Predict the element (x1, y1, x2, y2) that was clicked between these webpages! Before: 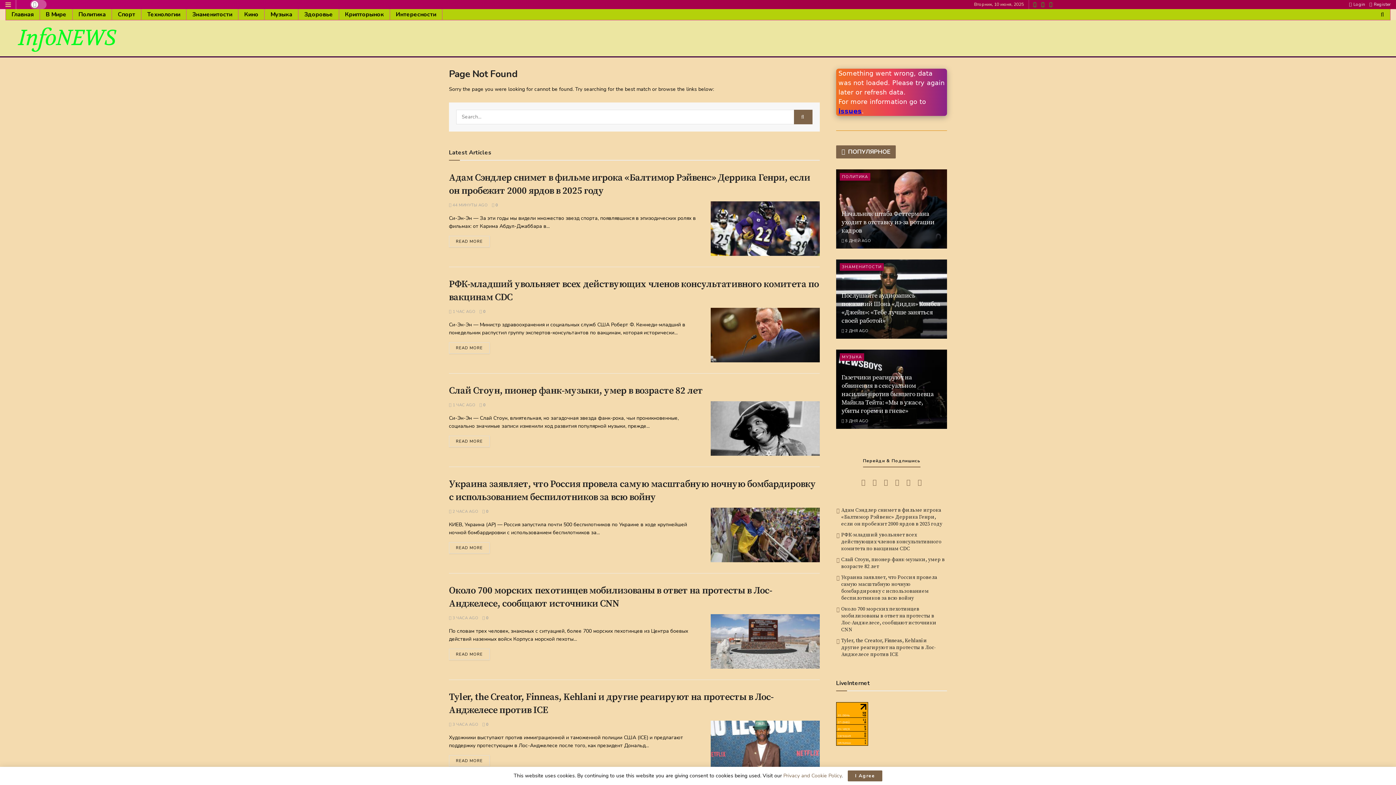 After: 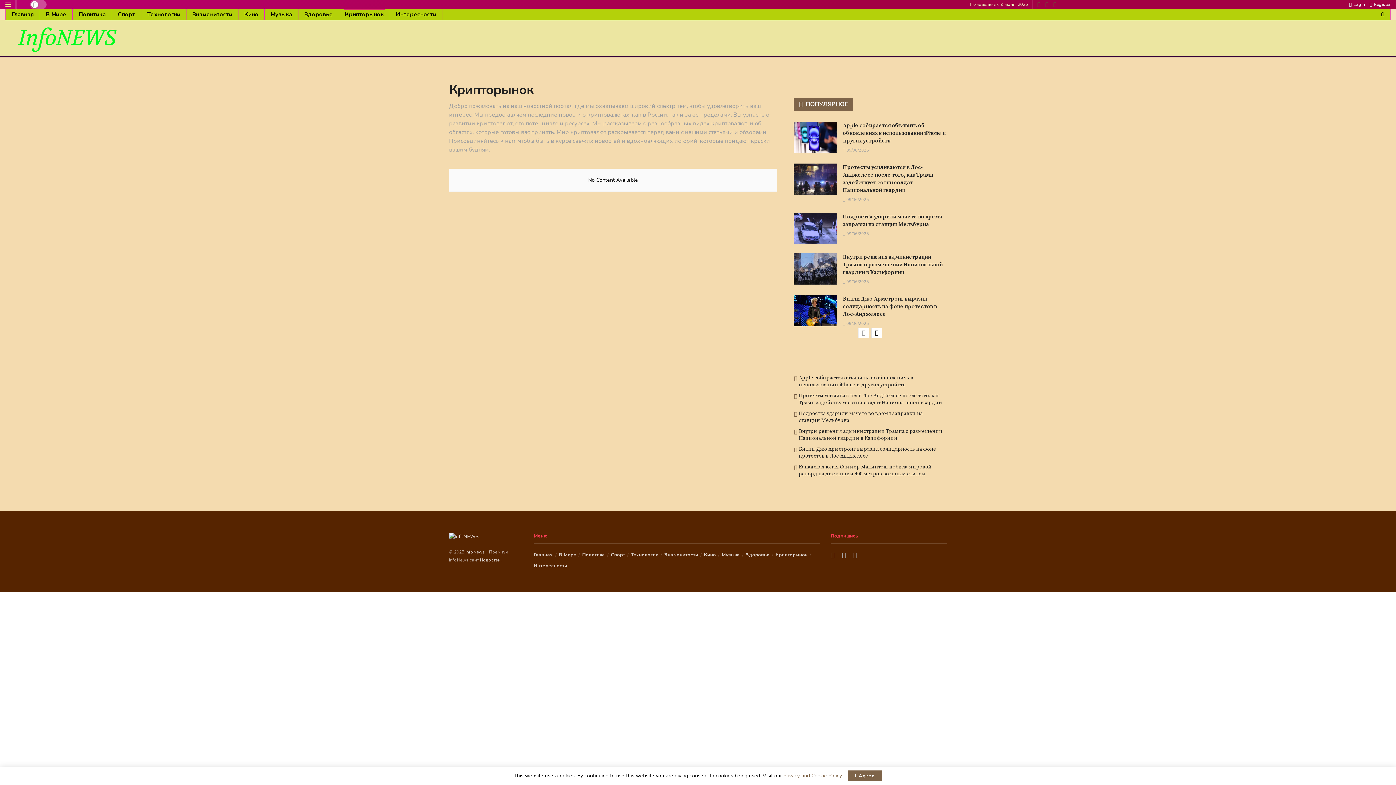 Action: bbox: (339, 9, 389, 20) label: Крипторынок